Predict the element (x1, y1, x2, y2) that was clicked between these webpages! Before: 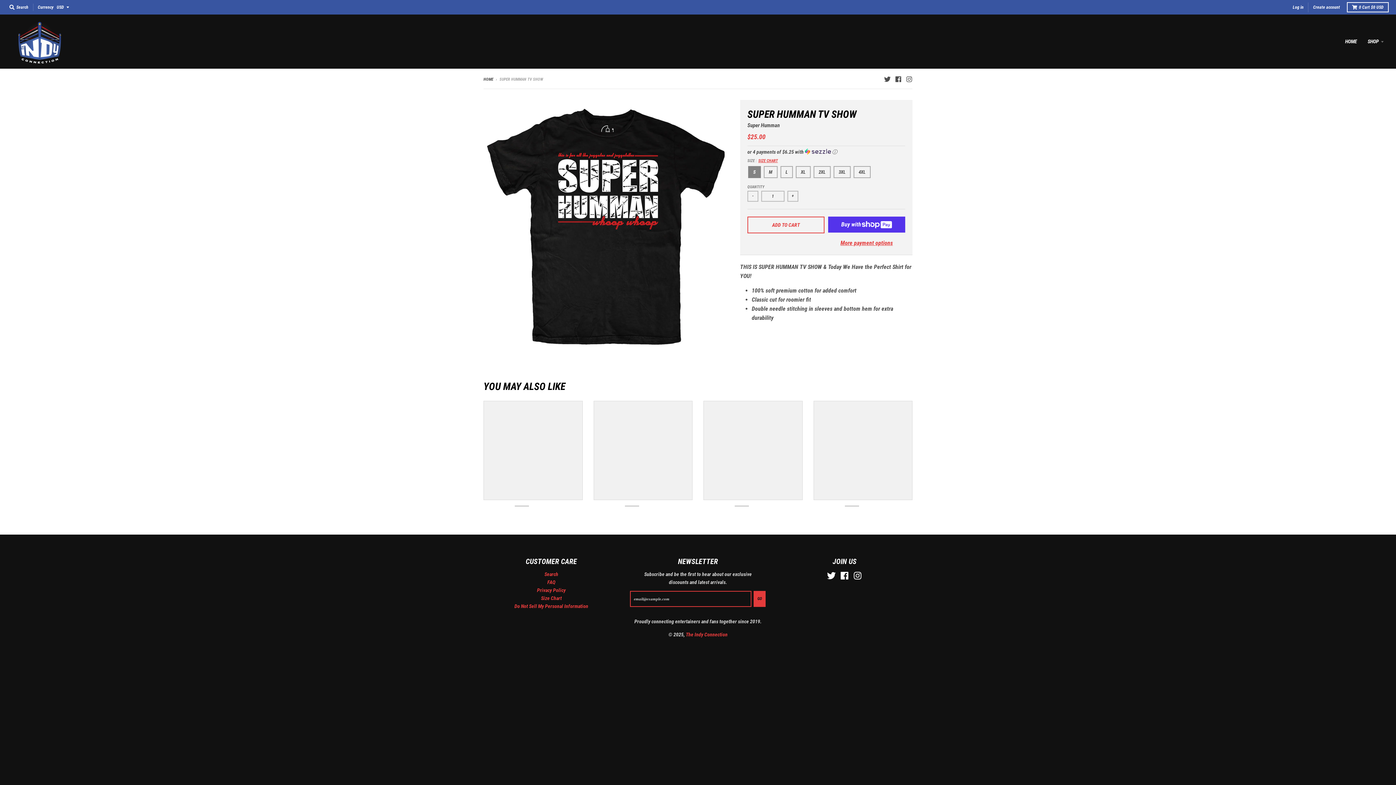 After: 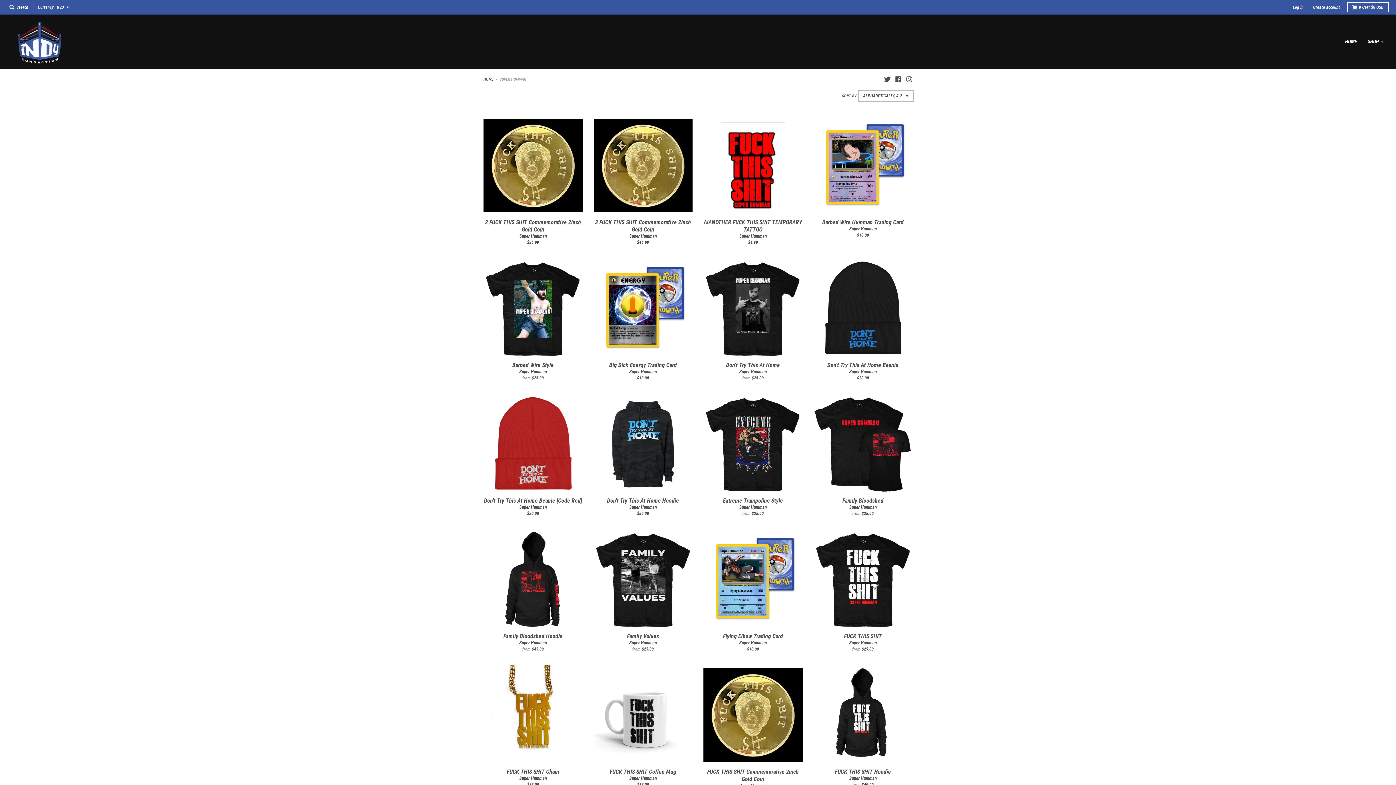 Action: bbox: (747, 122, 779, 128) label: Super Humman